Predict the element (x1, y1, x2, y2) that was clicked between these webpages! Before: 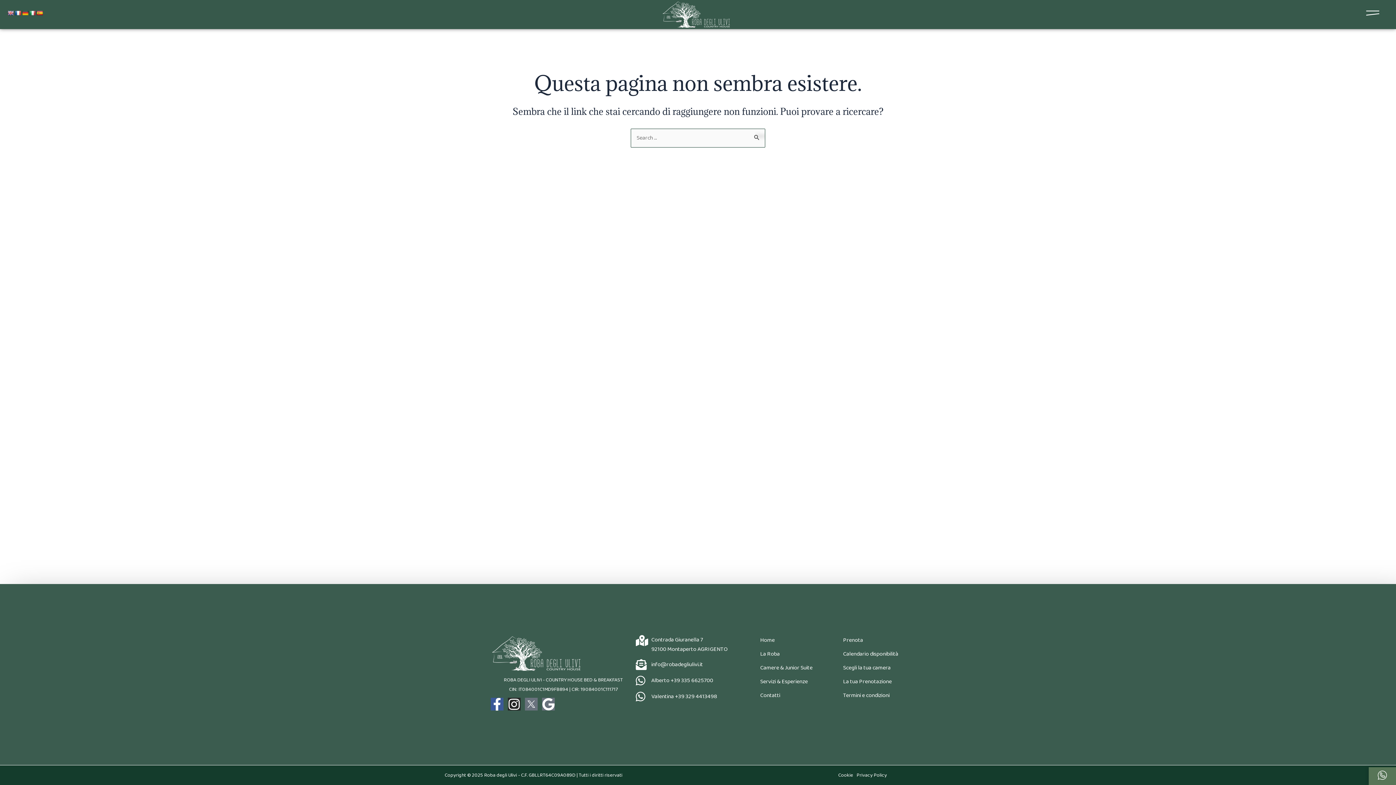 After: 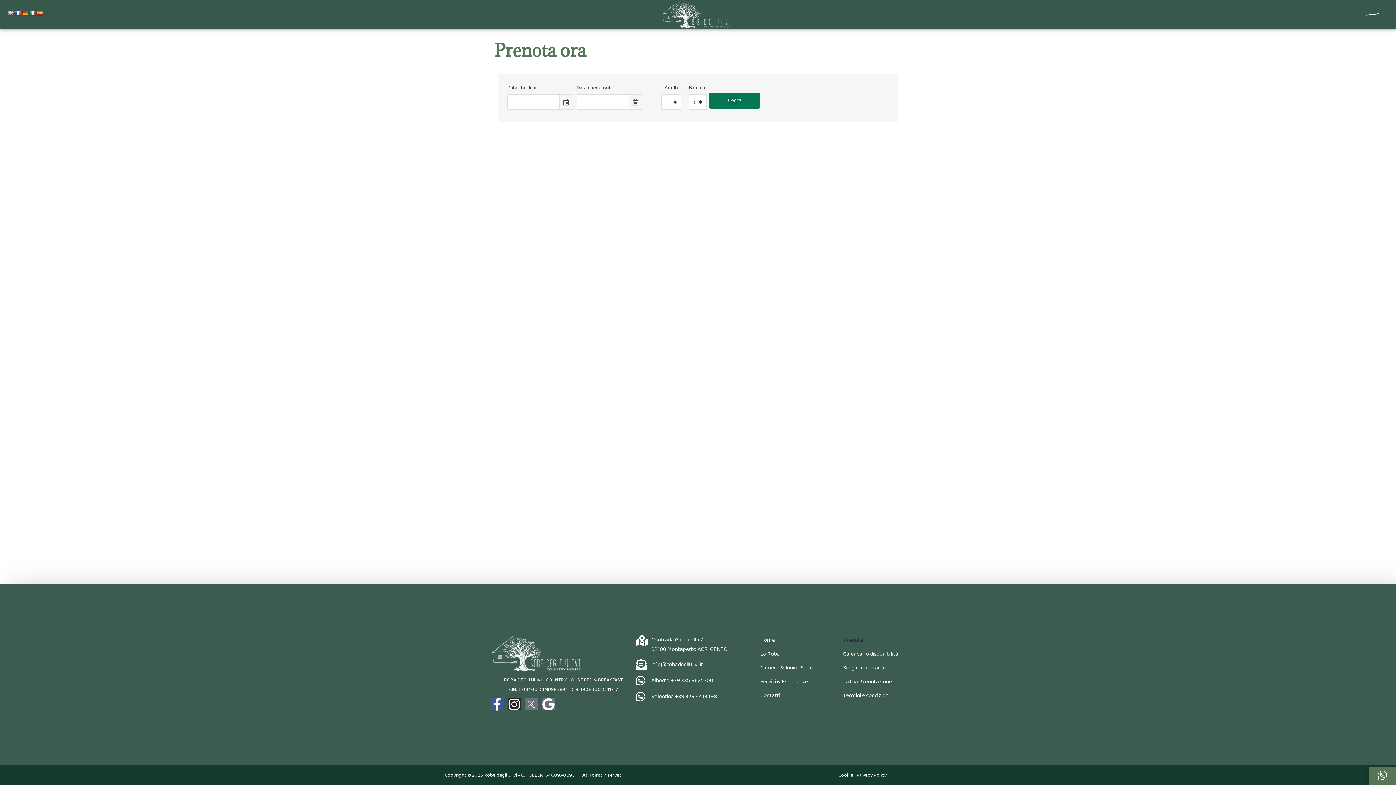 Action: label: Prenota bbox: (843, 635, 905, 645)